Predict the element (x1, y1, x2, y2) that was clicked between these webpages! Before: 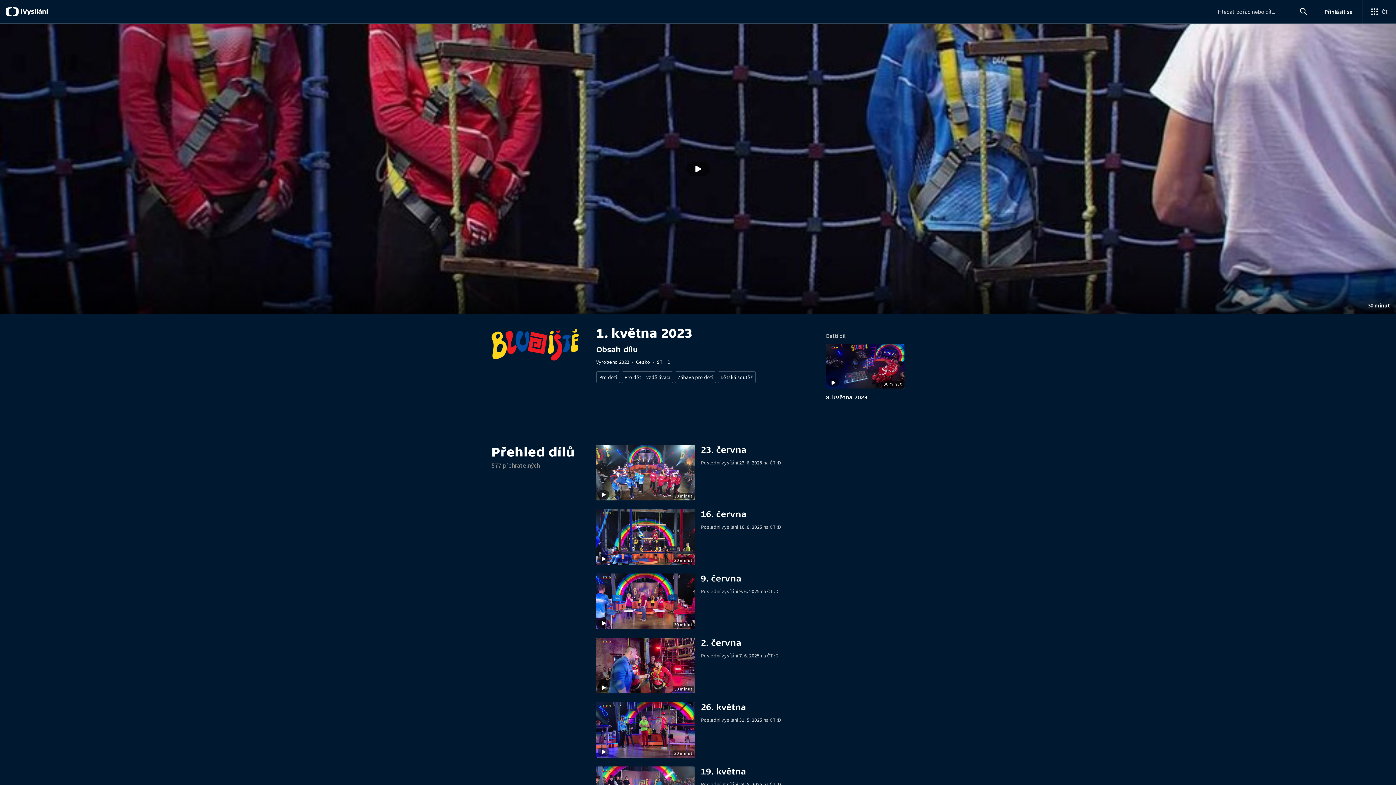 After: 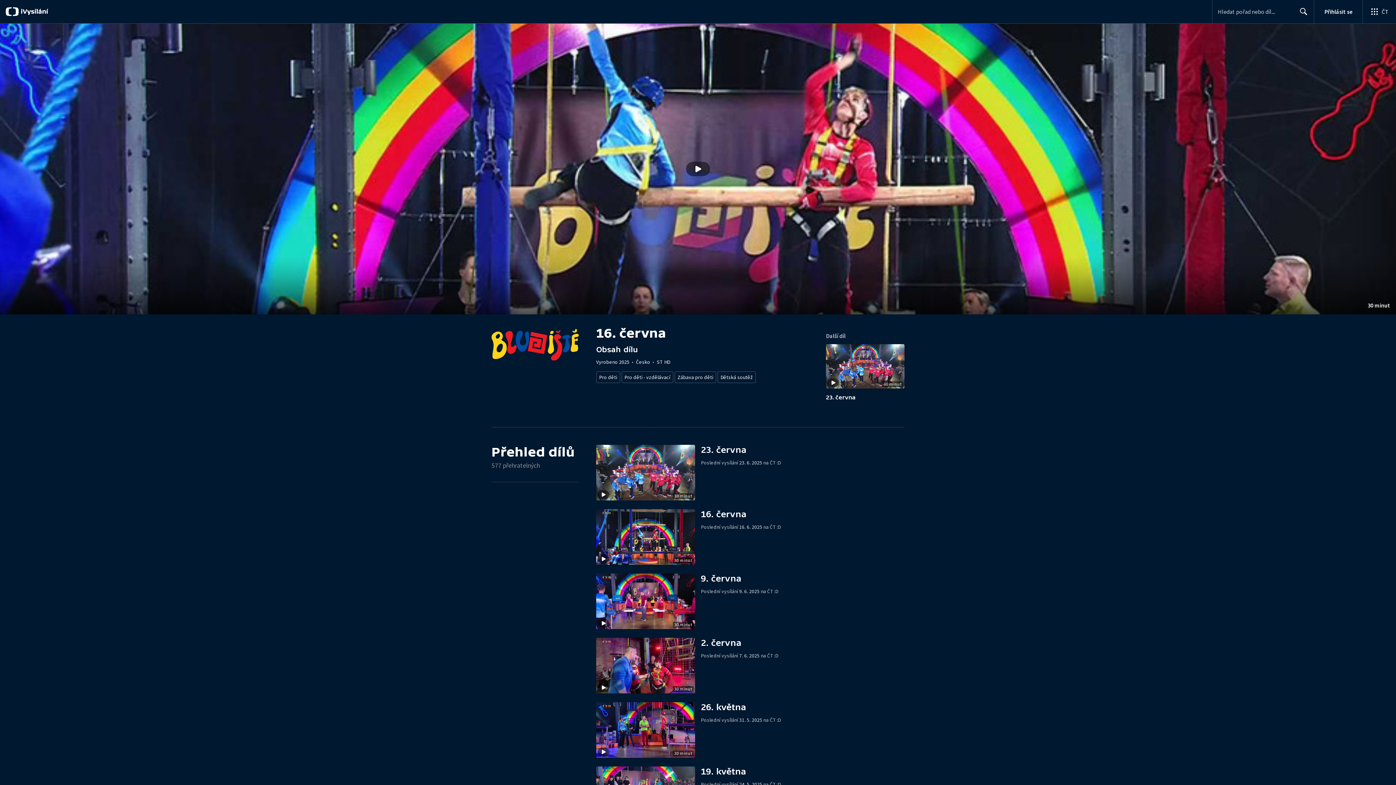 Action: label: Stopáž
30 minut
16. června

Poslední vysílání 16. 6. 2025 na ČT :D bbox: (596, 509, 904, 564)